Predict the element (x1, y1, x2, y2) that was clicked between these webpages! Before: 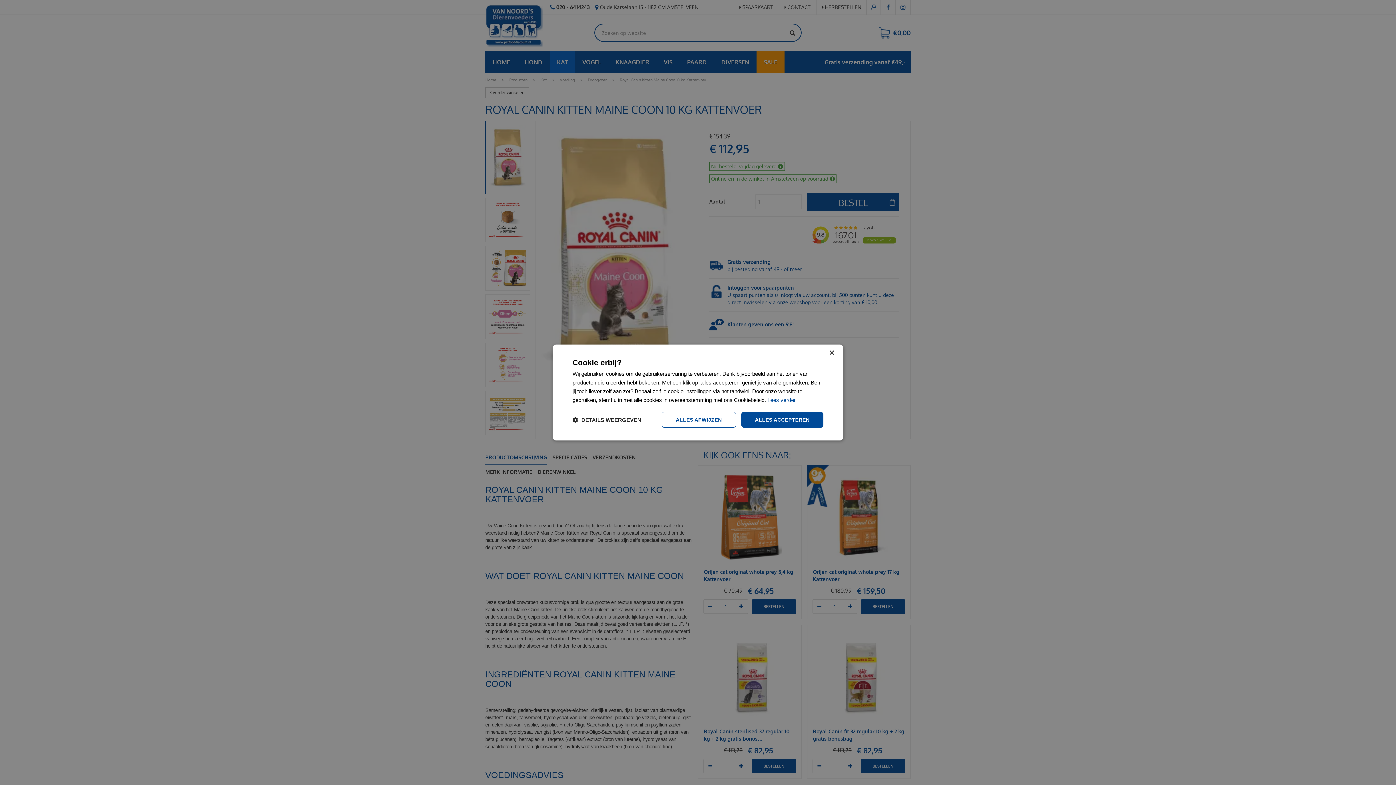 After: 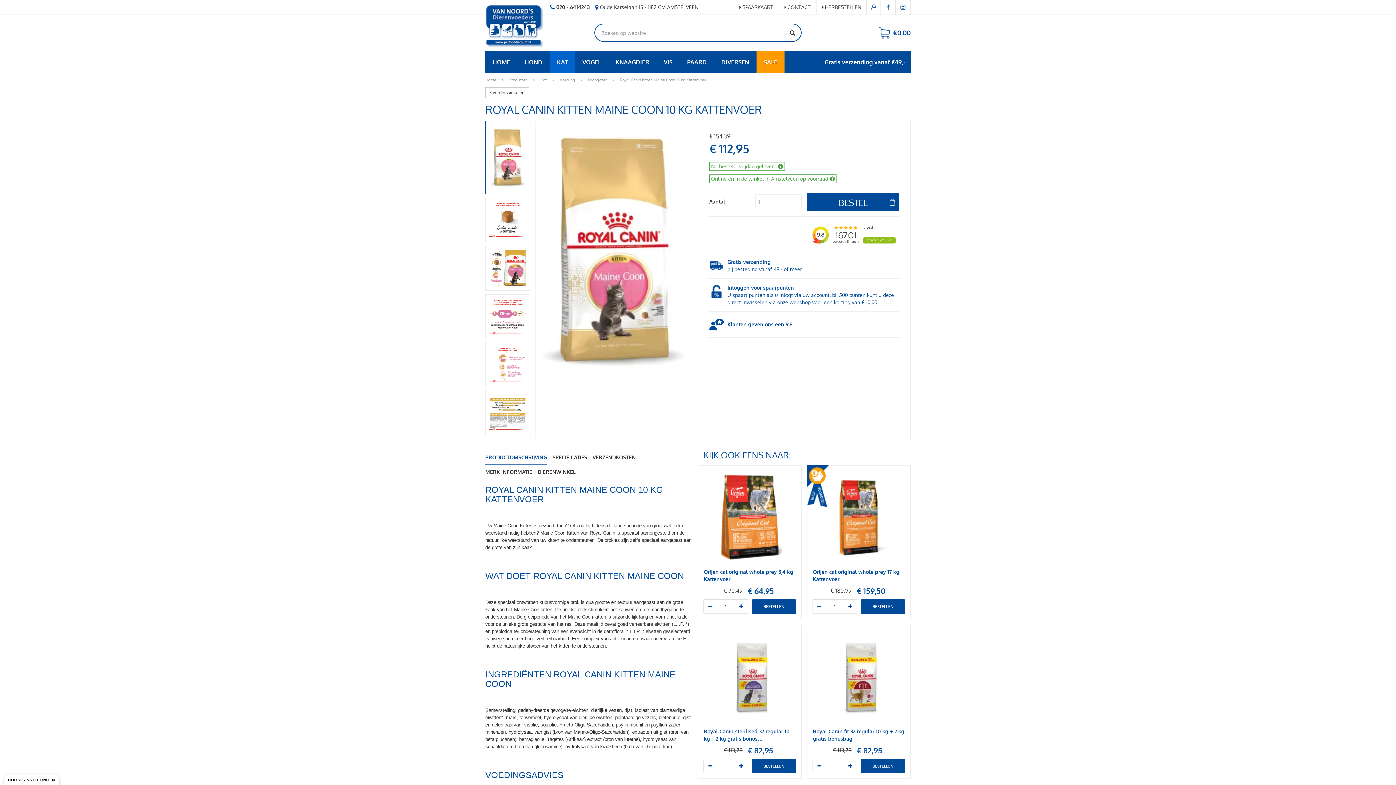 Action: label: ALLES AFWIJZEN bbox: (661, 412, 736, 428)